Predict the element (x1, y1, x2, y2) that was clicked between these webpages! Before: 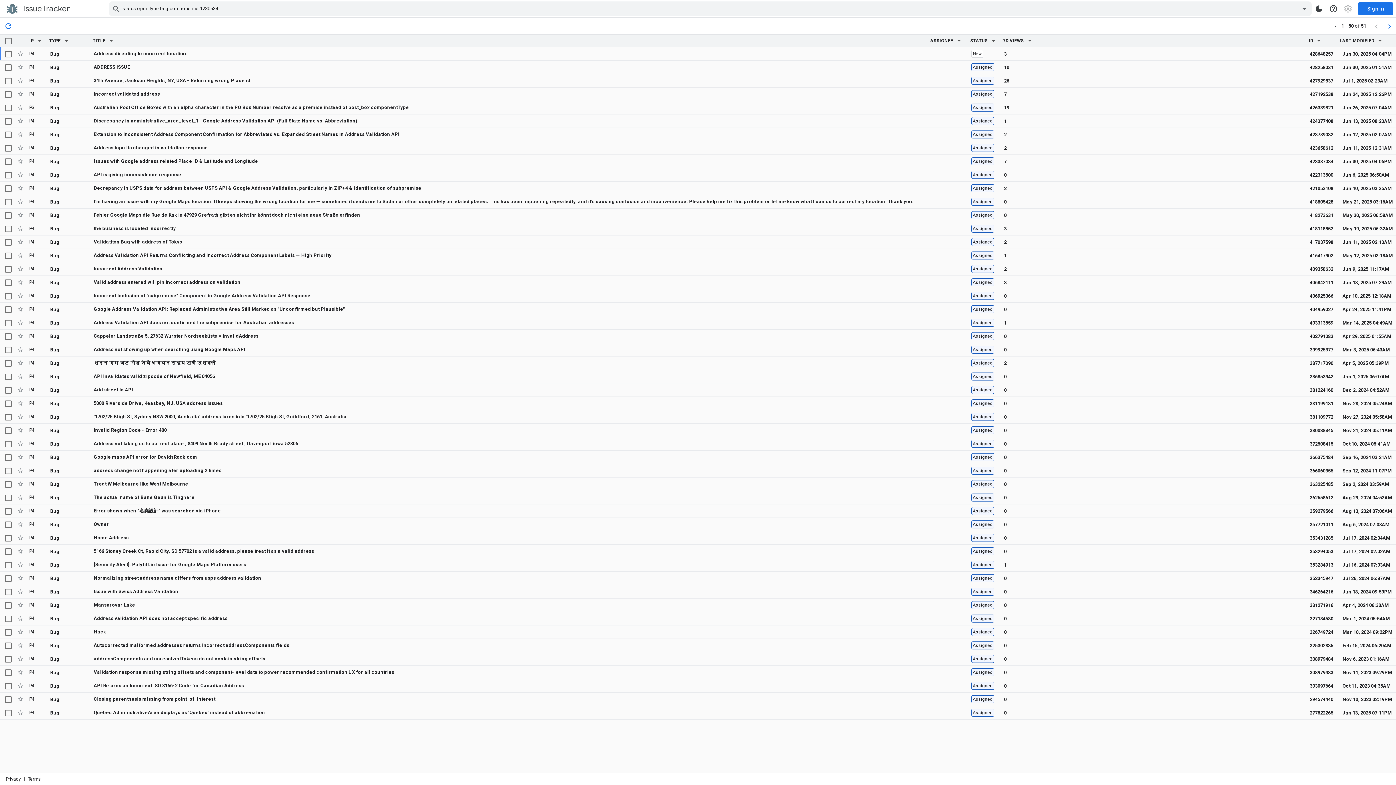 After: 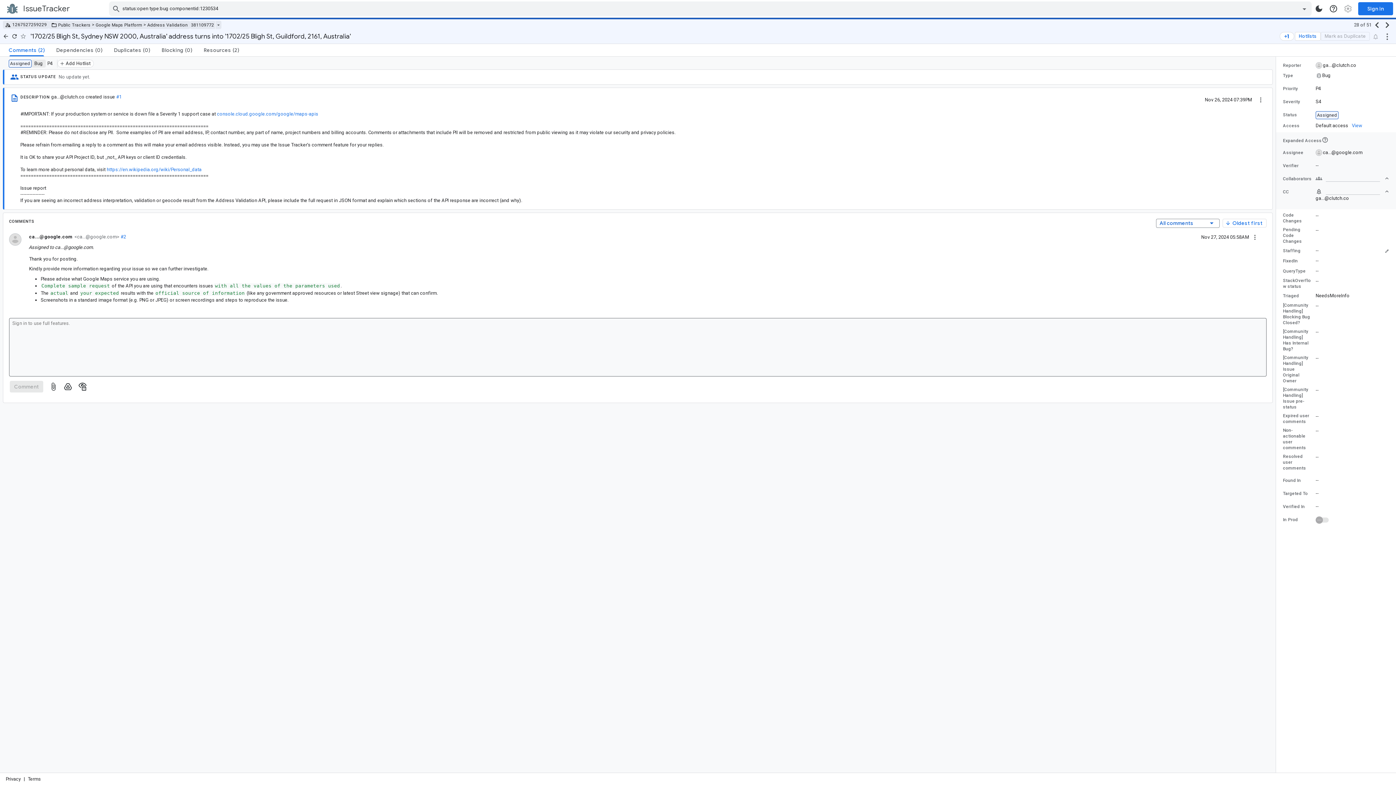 Action: label: '1702/25 Bligh St, Sydney NSW 2000, Australia' address turns into '1702/25 Bligh St, Guildford, 2161, Australia' bbox: (93, 414, 347, 419)